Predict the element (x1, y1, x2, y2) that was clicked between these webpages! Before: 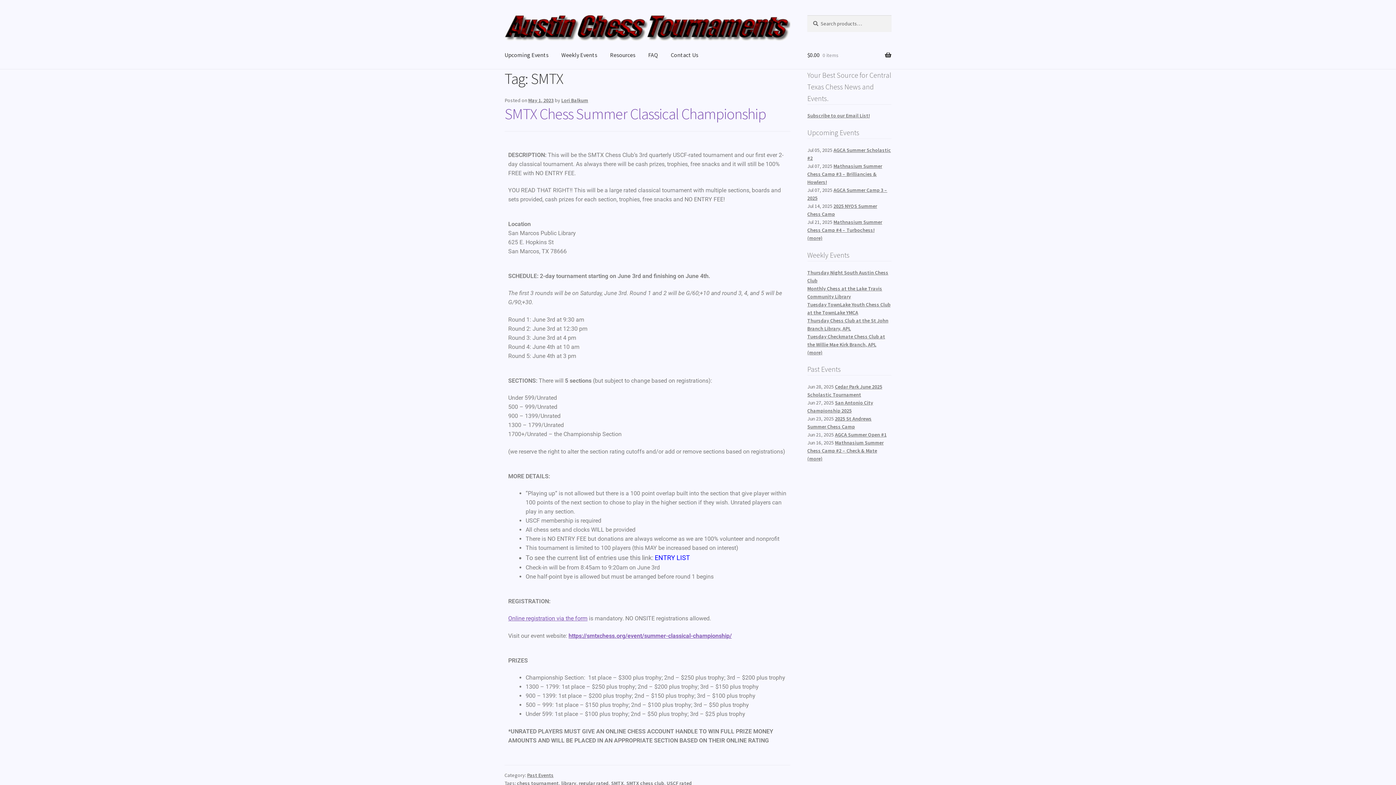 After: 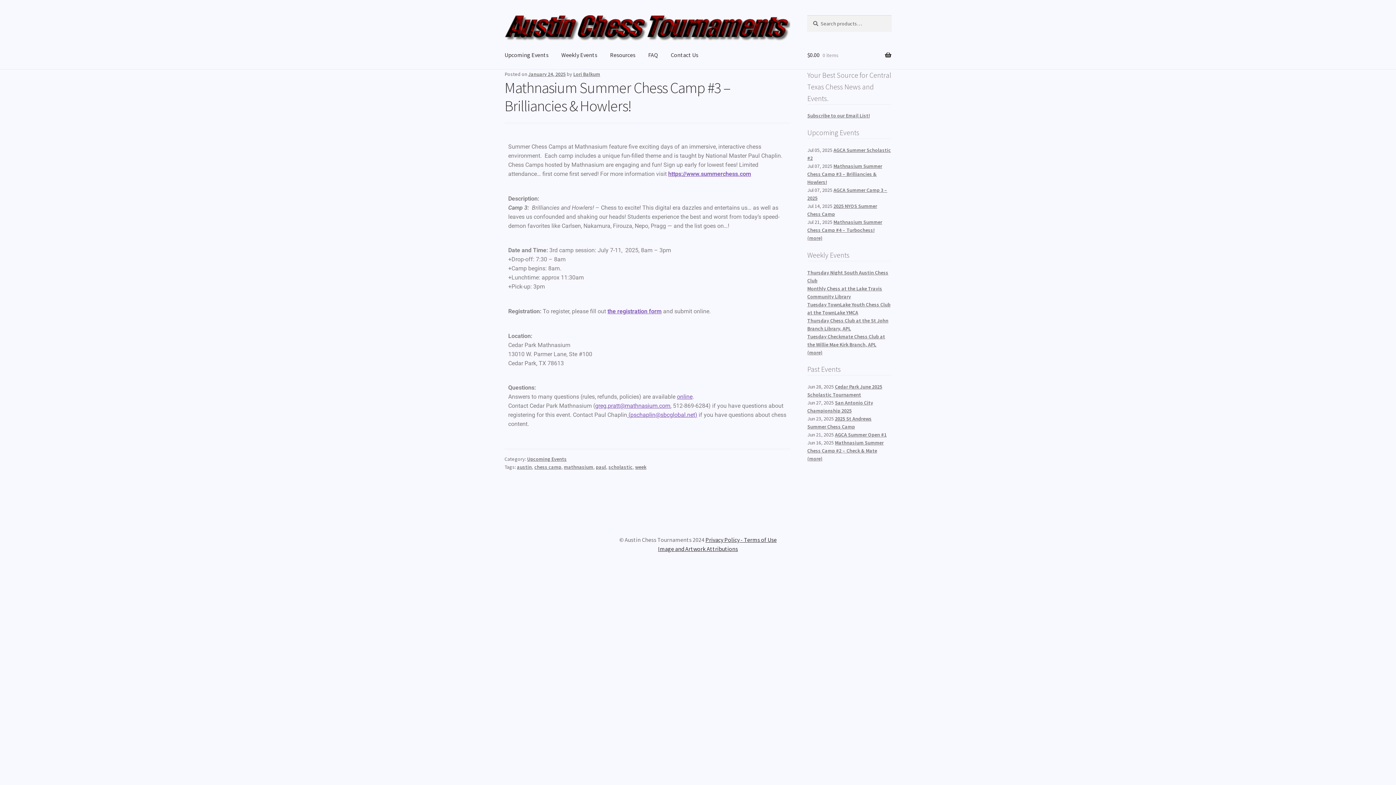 Action: bbox: (807, 162, 882, 185) label: Mathnasium Summer Chess Camp #3 – Brilliancies & Howlers!